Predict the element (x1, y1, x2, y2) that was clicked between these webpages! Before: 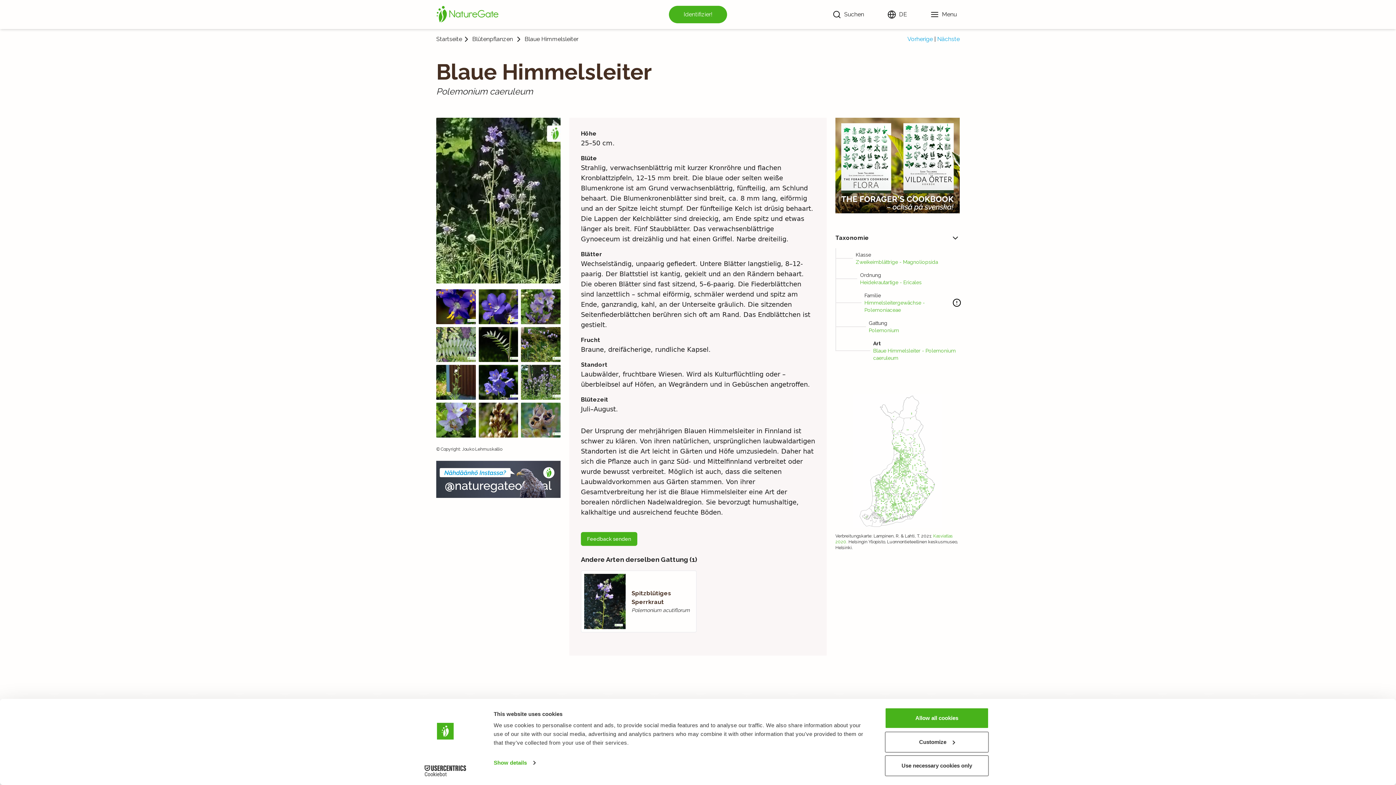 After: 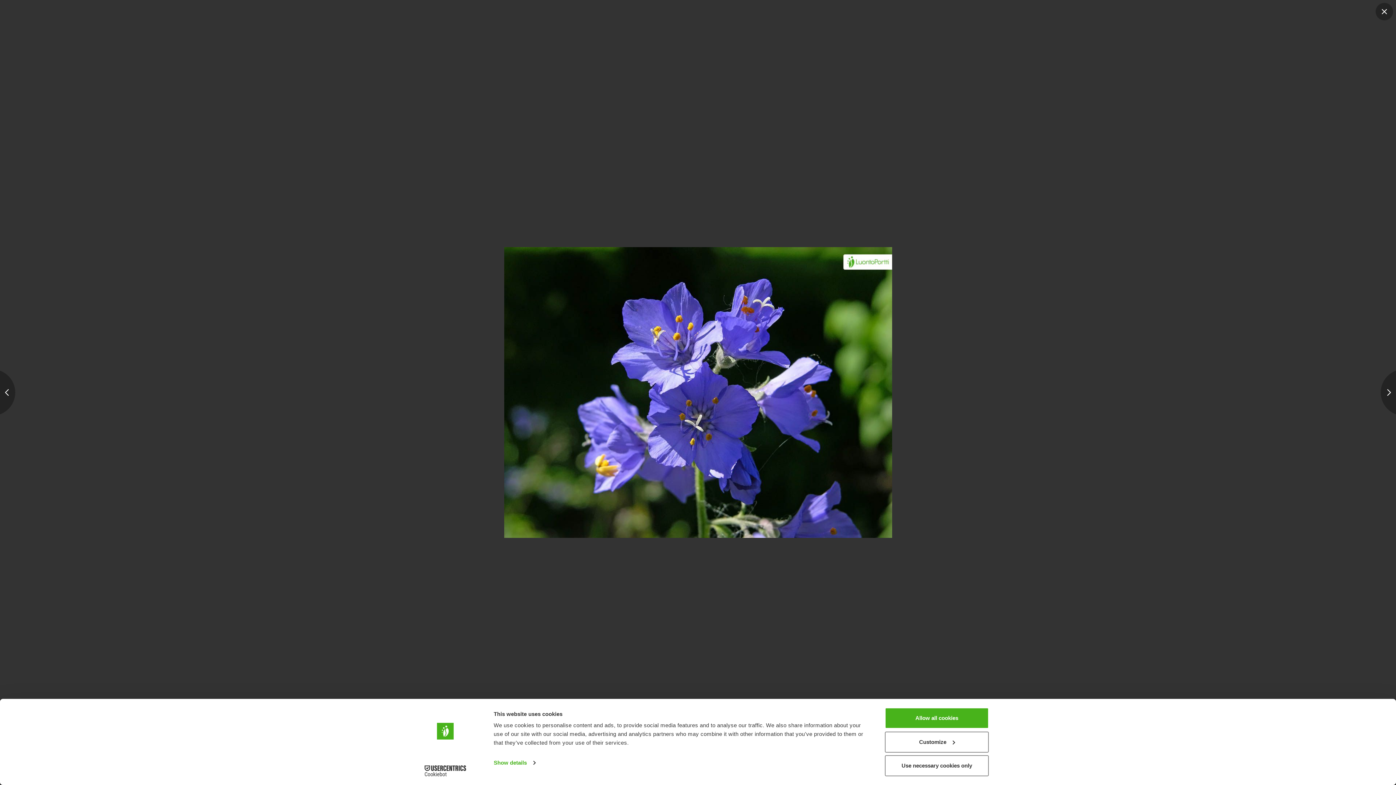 Action: bbox: (478, 365, 518, 400)